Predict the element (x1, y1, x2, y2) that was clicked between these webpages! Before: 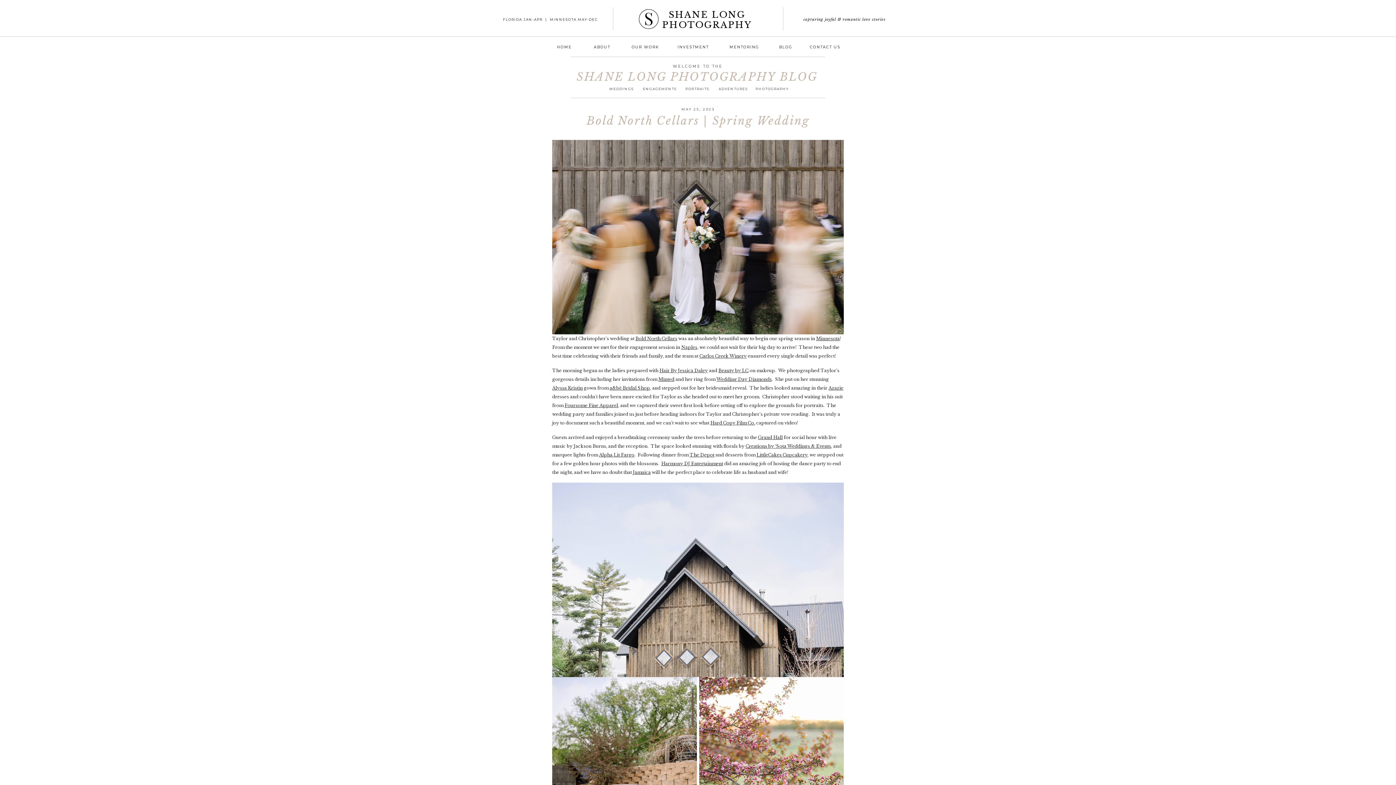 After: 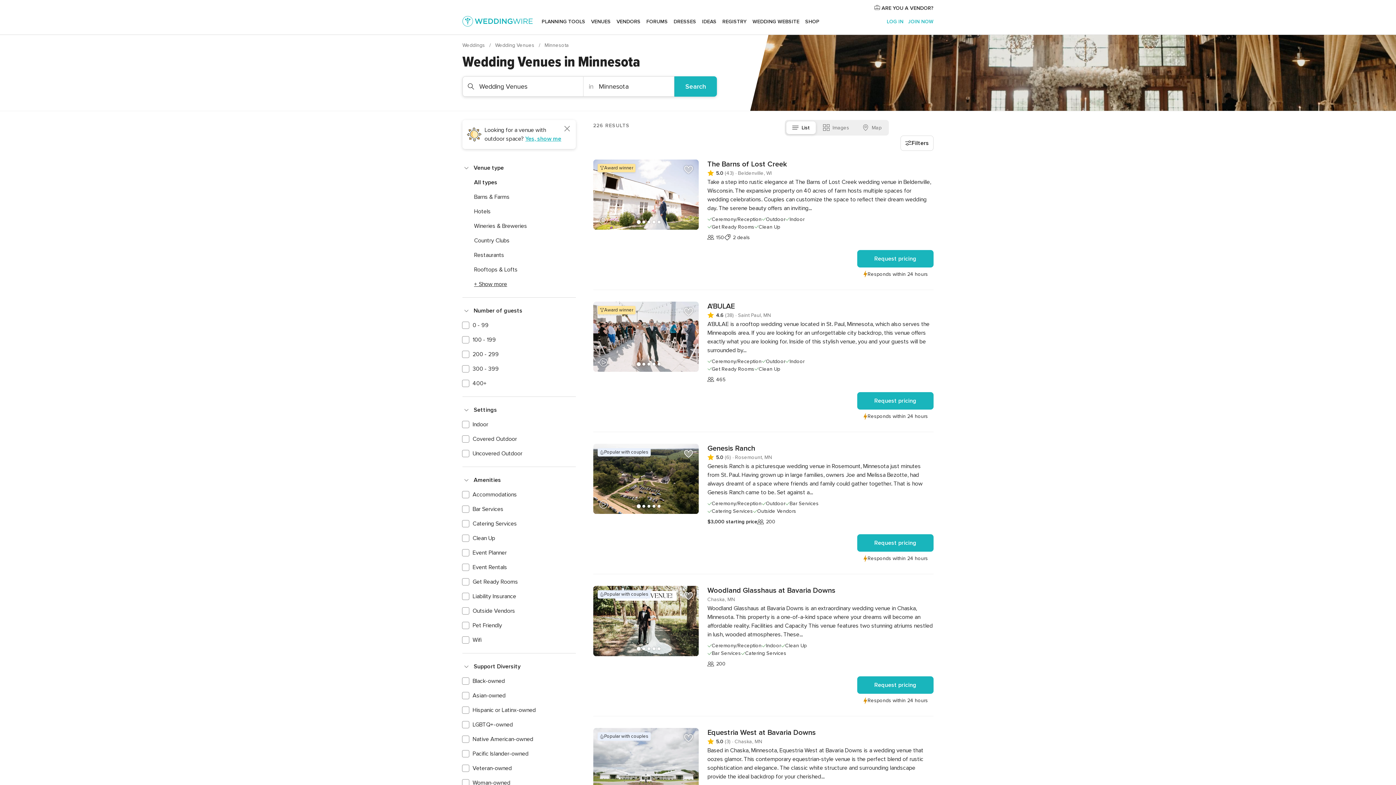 Action: label: Minnesota bbox: (816, 336, 840, 341)